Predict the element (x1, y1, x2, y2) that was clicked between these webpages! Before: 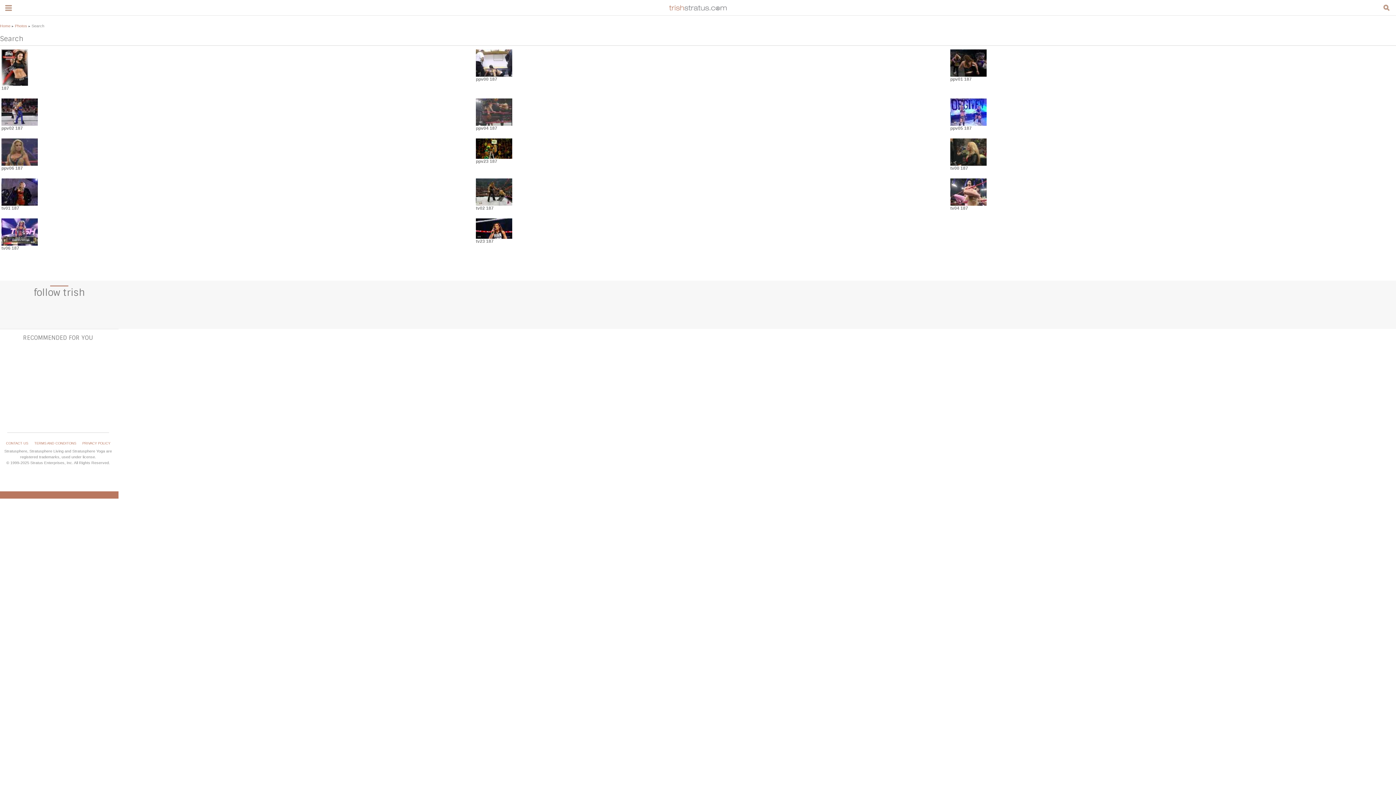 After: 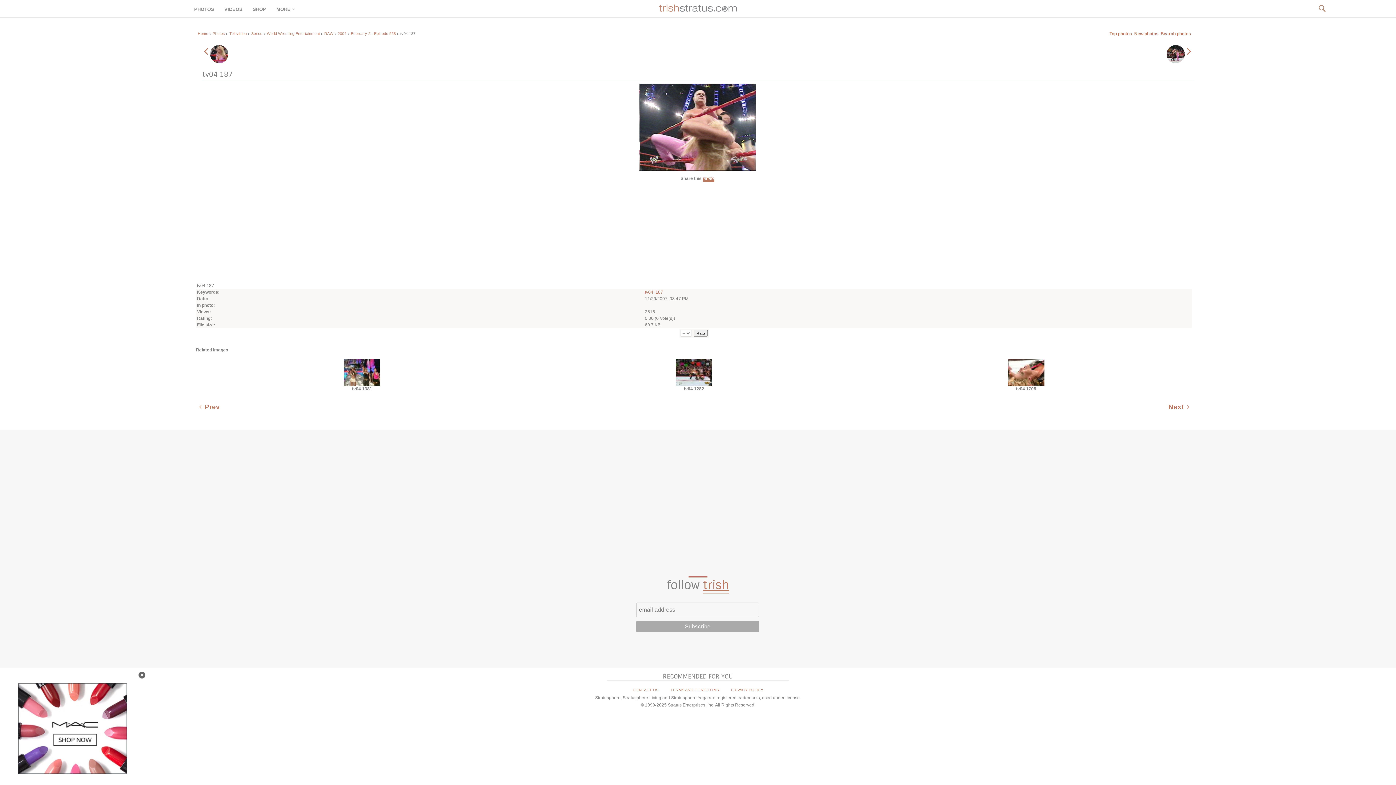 Action: bbox: (950, 201, 986, 206)